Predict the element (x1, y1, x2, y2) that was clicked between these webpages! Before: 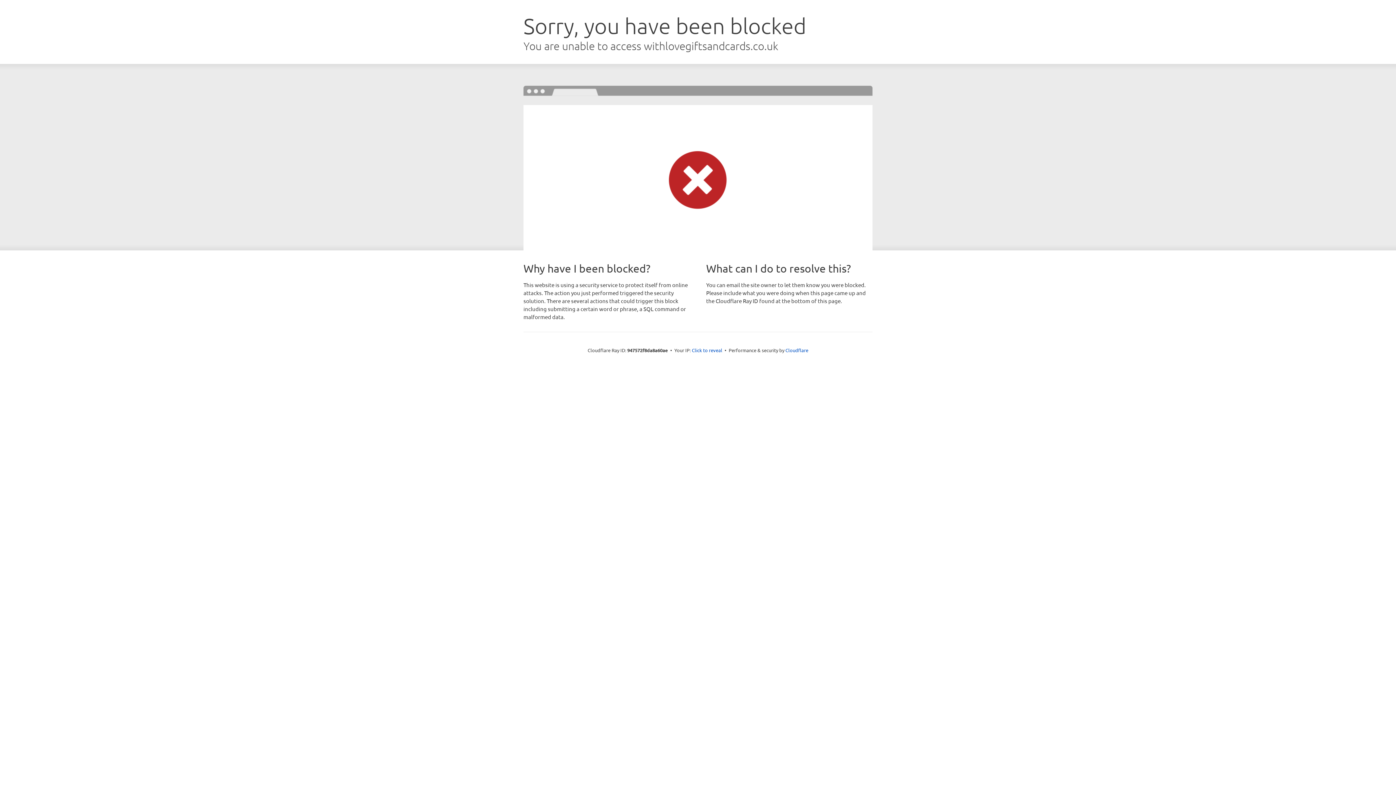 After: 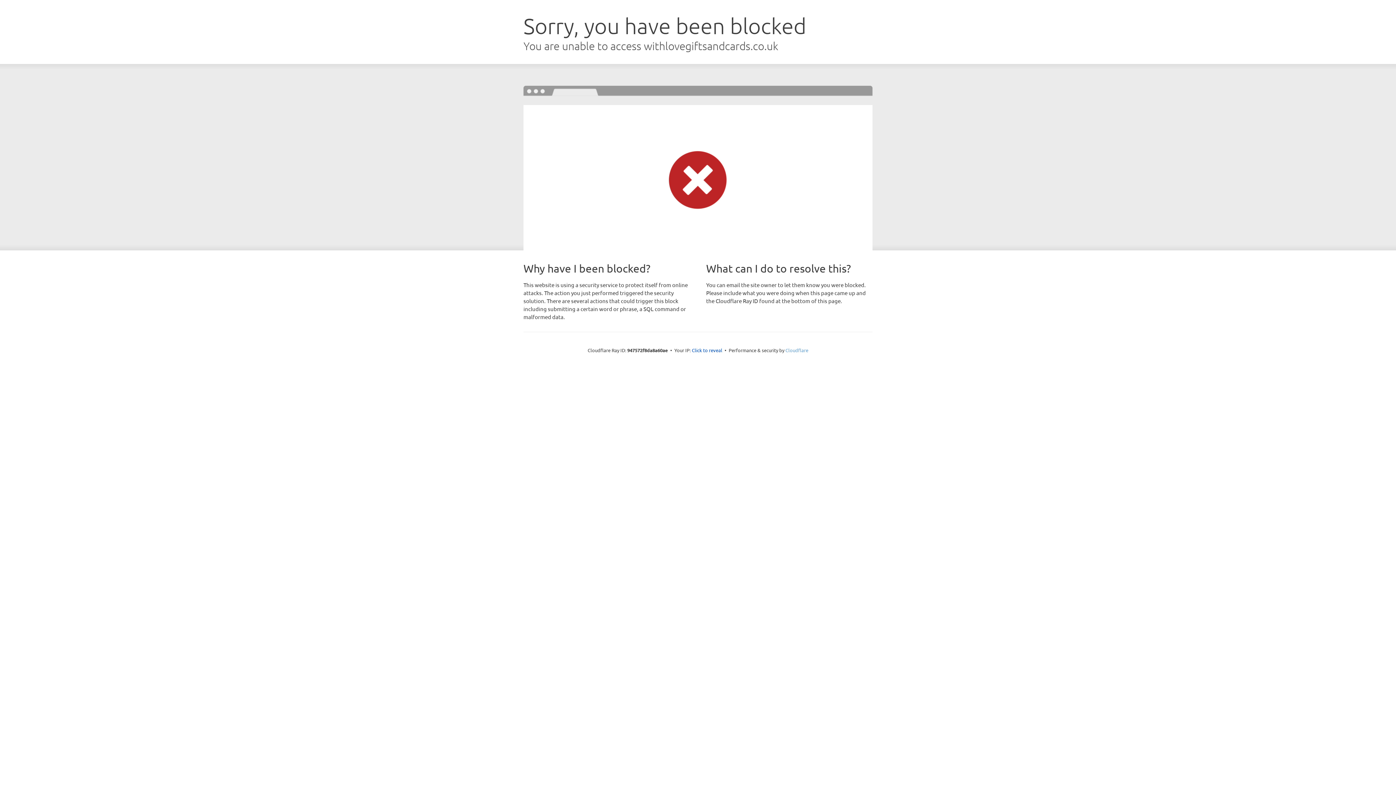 Action: label: Cloudflare bbox: (785, 347, 808, 353)